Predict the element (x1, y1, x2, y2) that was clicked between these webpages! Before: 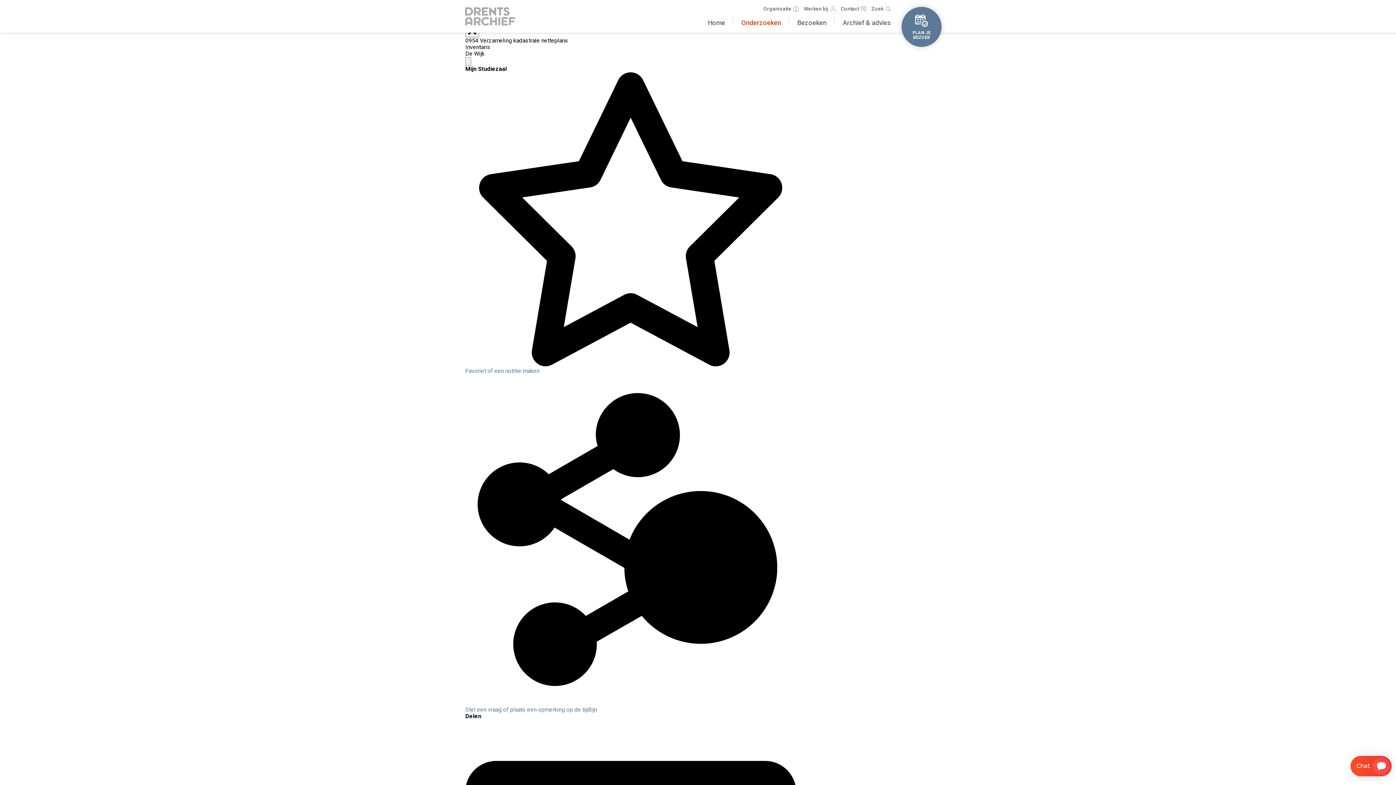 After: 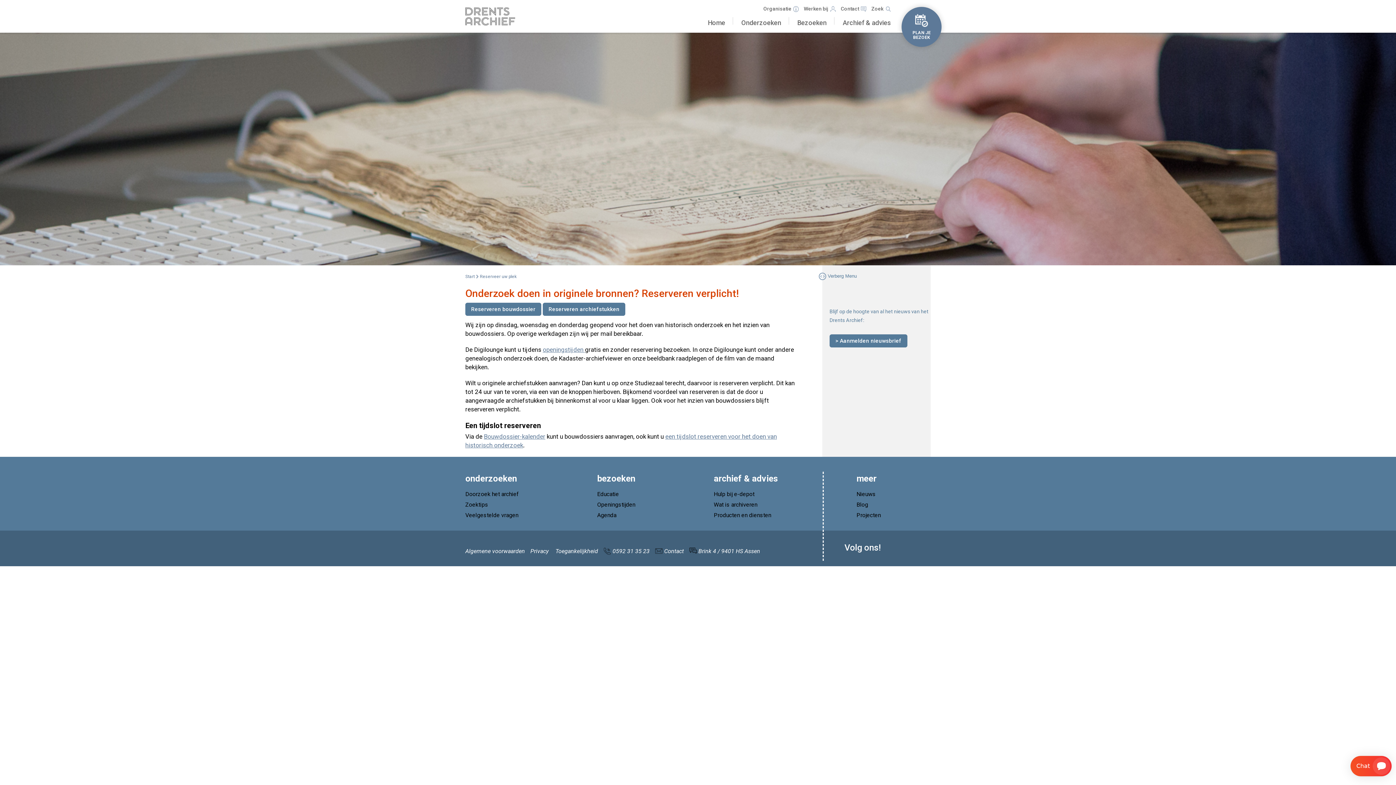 Action: bbox: (901, 6, 941, 46) label: PLAN JE BEZOEK